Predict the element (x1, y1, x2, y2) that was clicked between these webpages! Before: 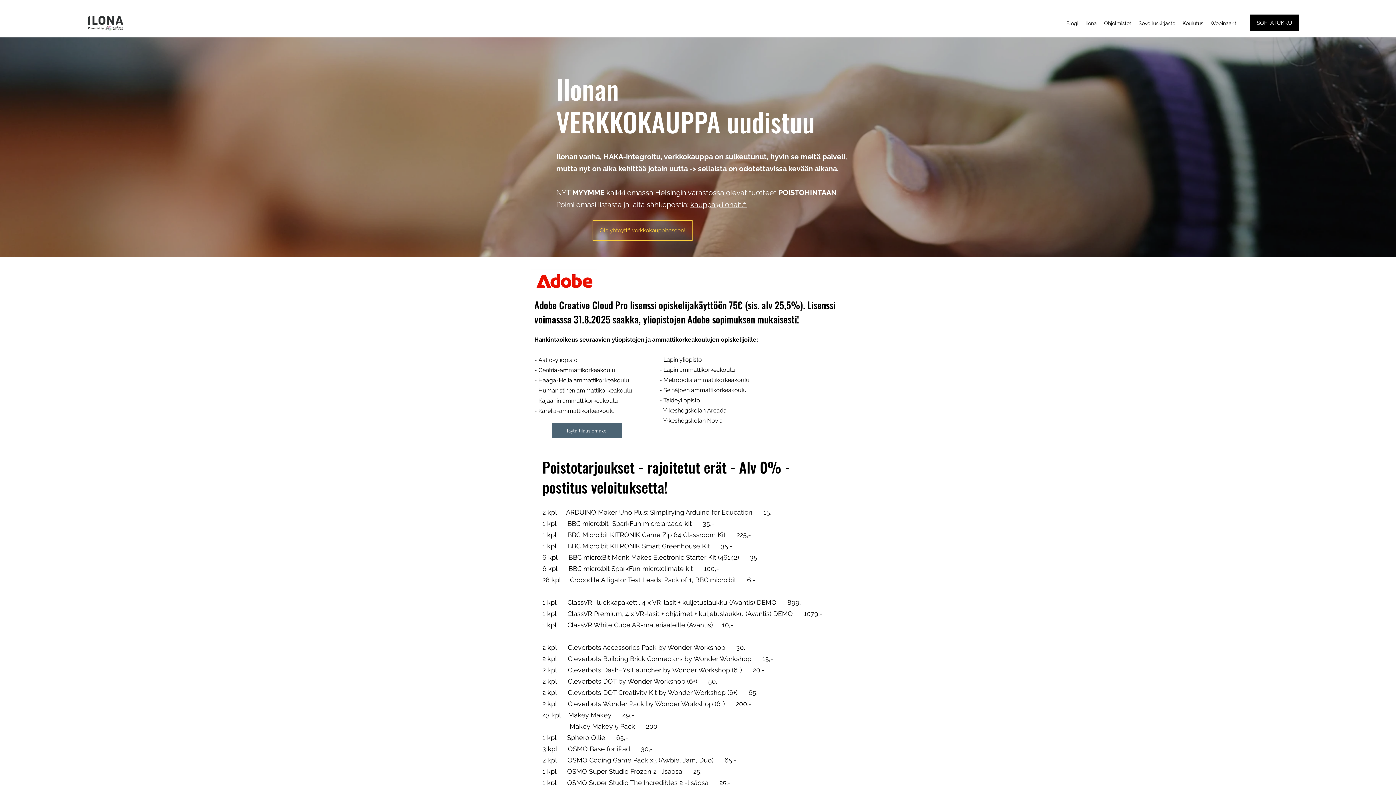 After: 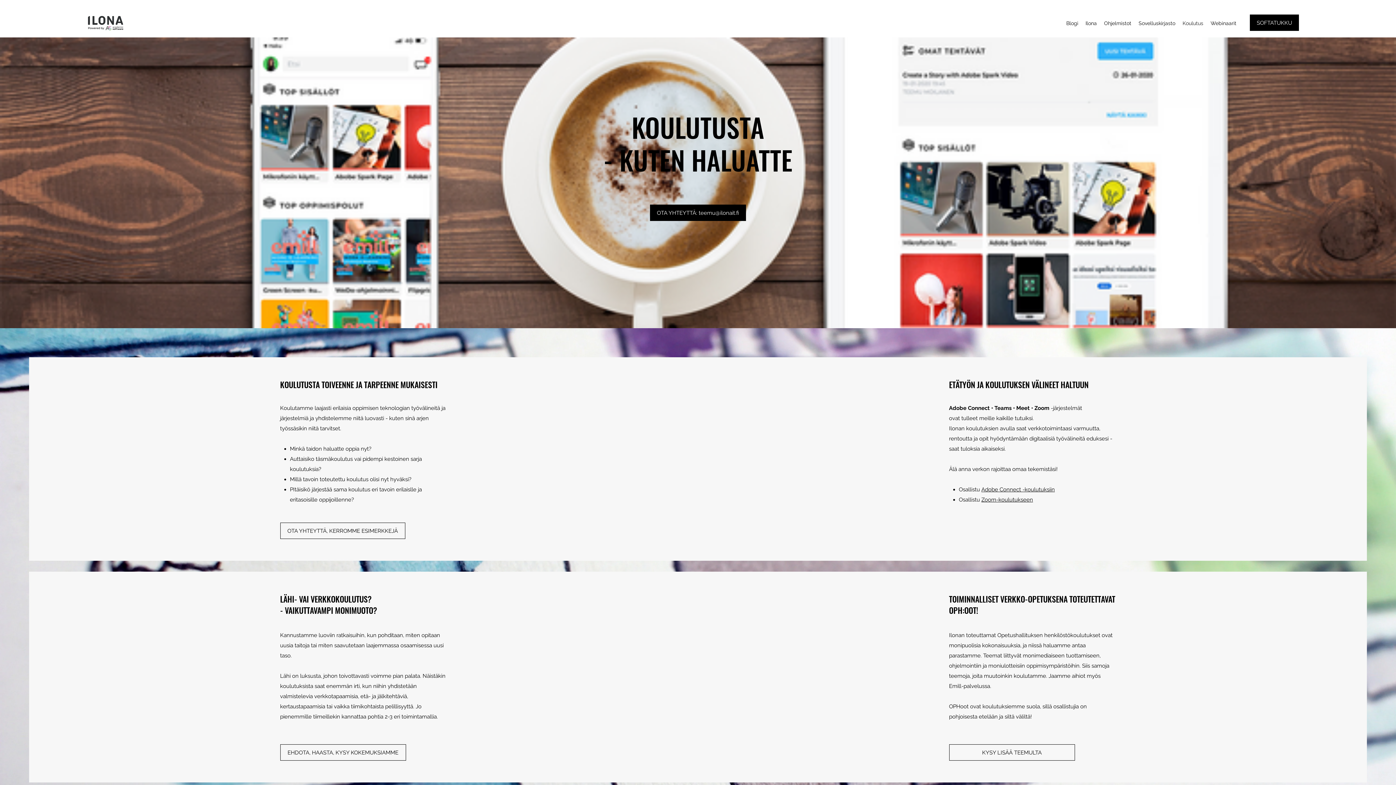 Action: bbox: (1179, 17, 1207, 28) label: Koulutus